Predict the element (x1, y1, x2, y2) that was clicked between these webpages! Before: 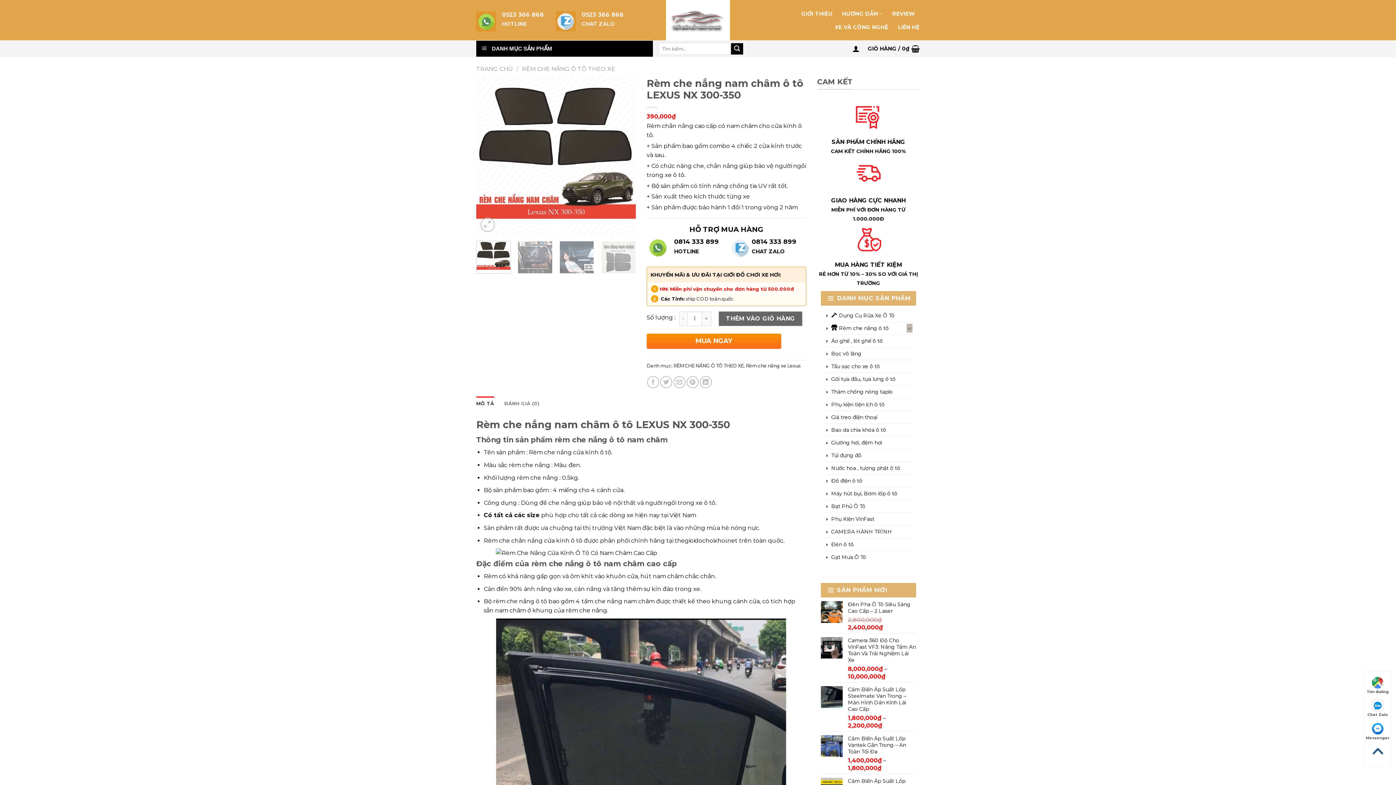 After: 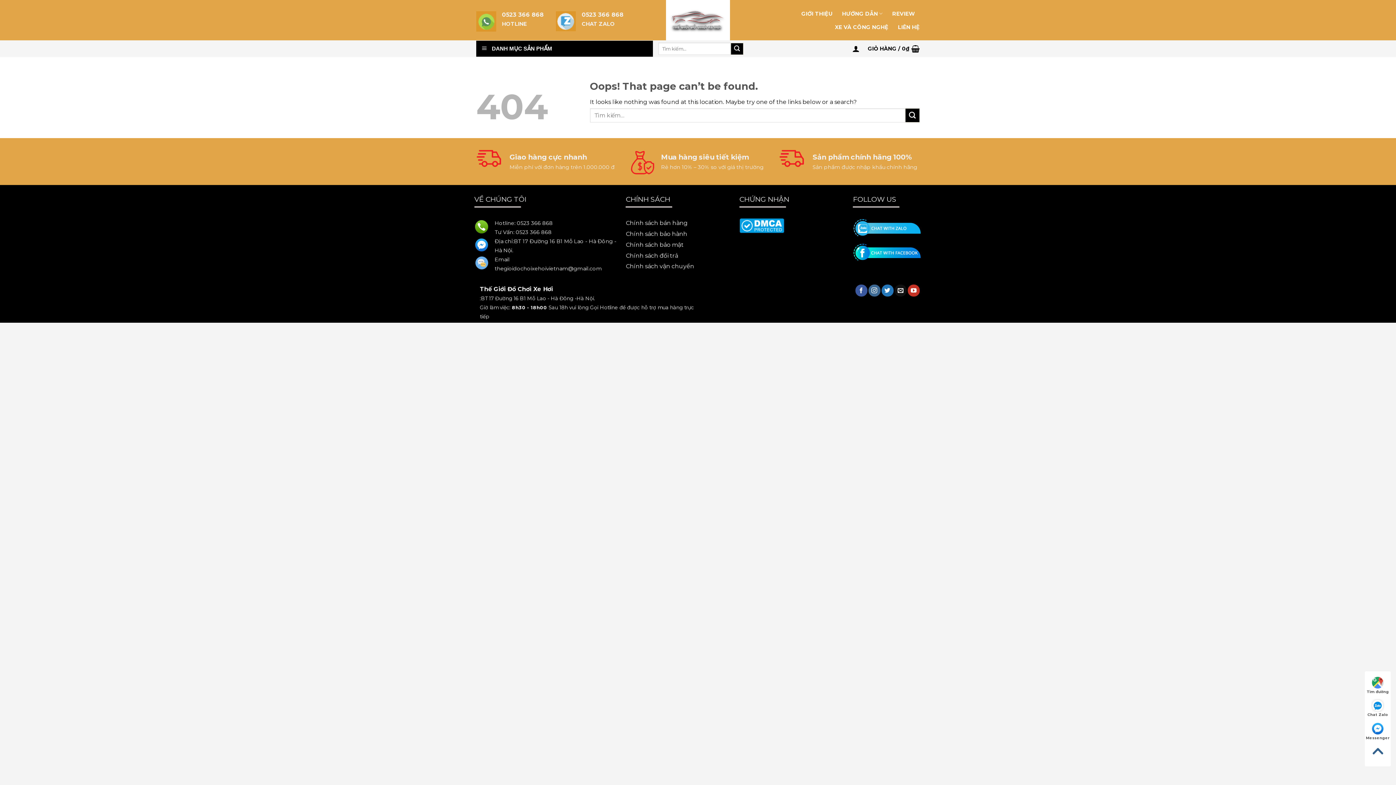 Action: bbox: (483, 512, 539, 519) label: Có tất cả các size